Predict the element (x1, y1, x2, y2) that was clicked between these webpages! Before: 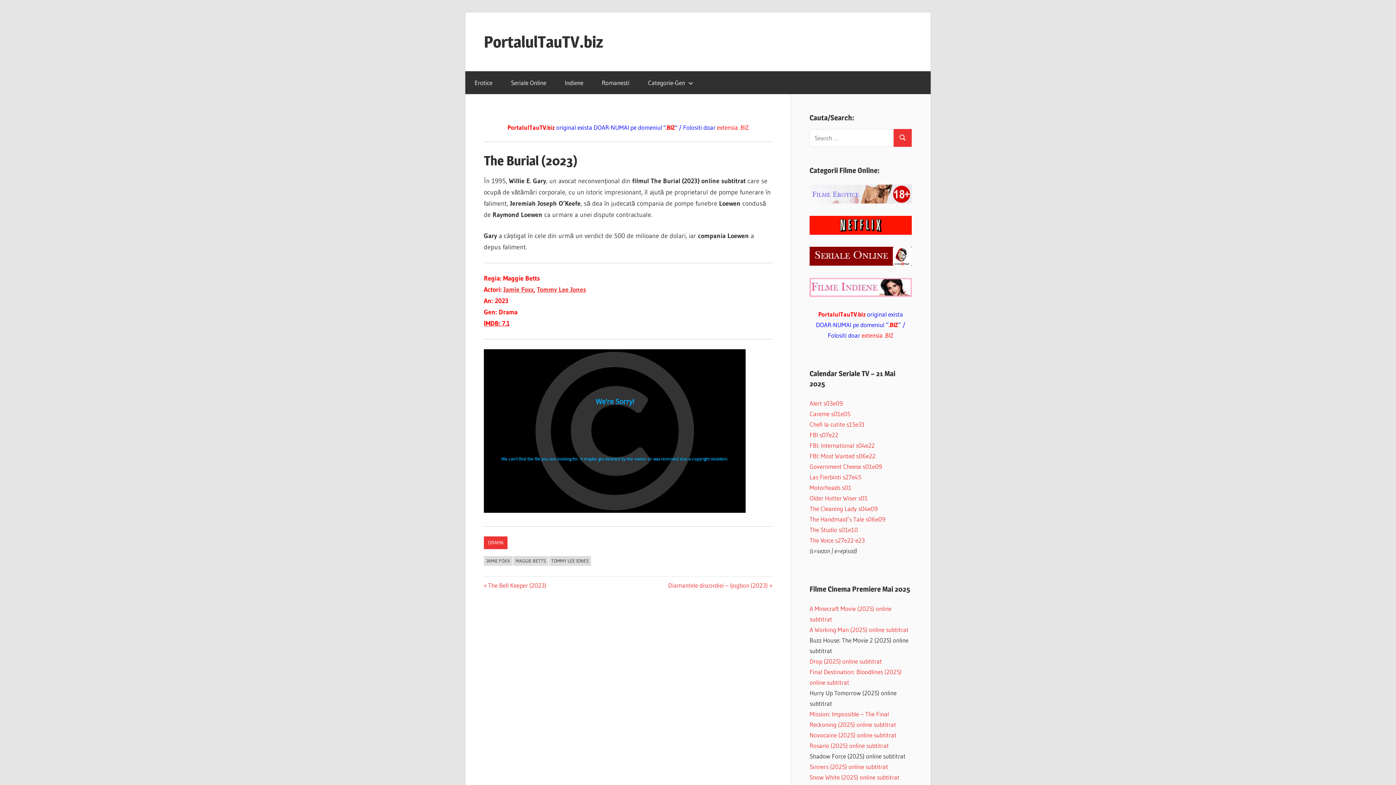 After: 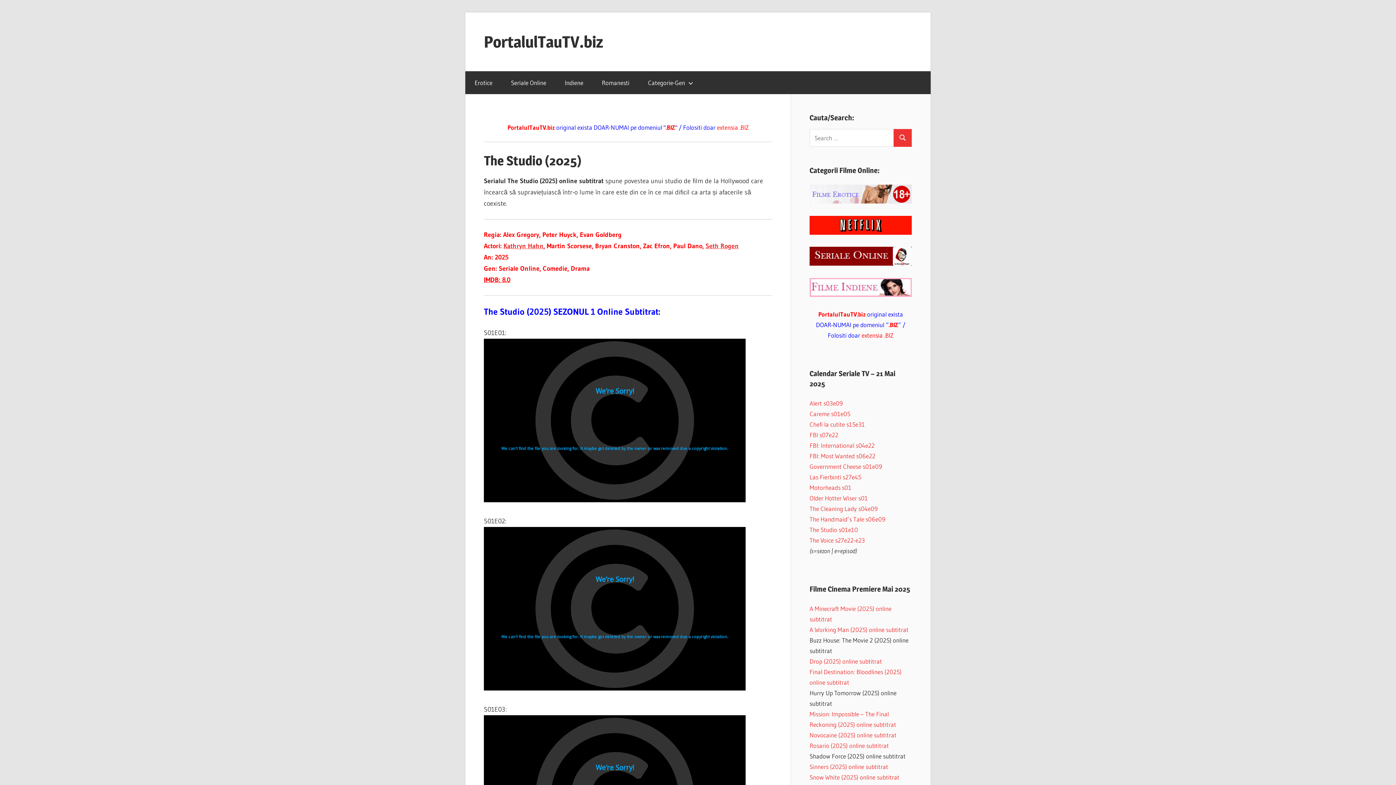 Action: label: The Studio s01e10 bbox: (809, 526, 858, 533)